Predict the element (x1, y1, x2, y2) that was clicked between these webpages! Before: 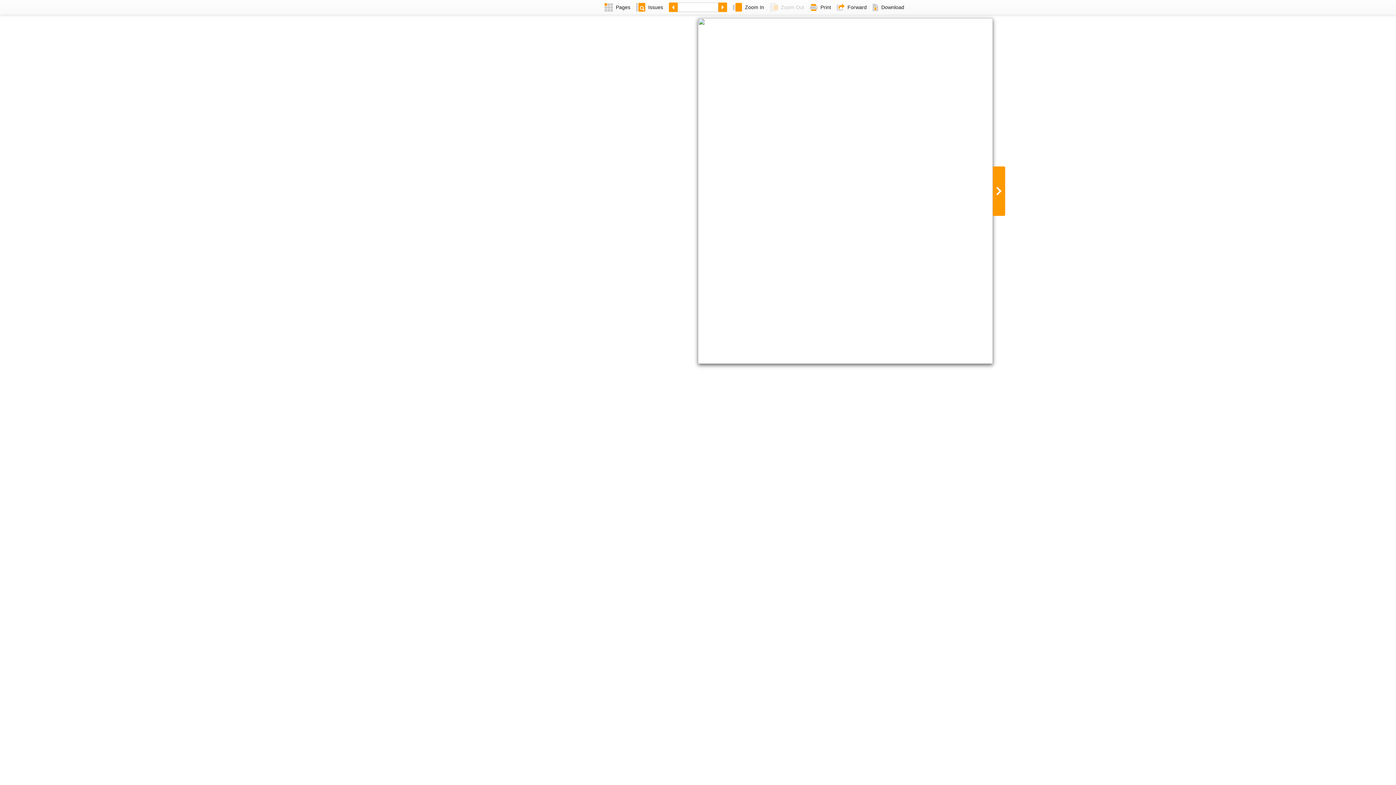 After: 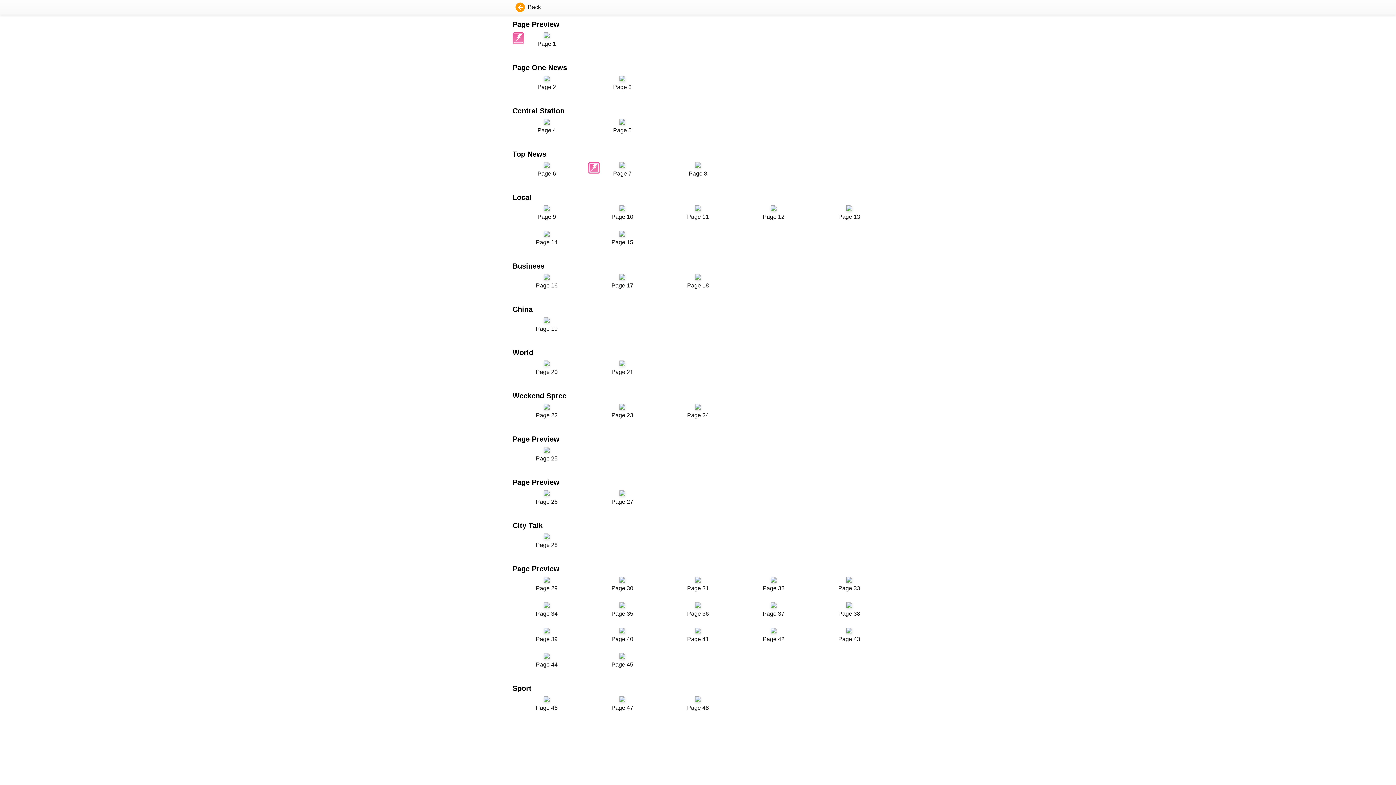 Action: bbox: (601, 0, 633, 14) label: Pages